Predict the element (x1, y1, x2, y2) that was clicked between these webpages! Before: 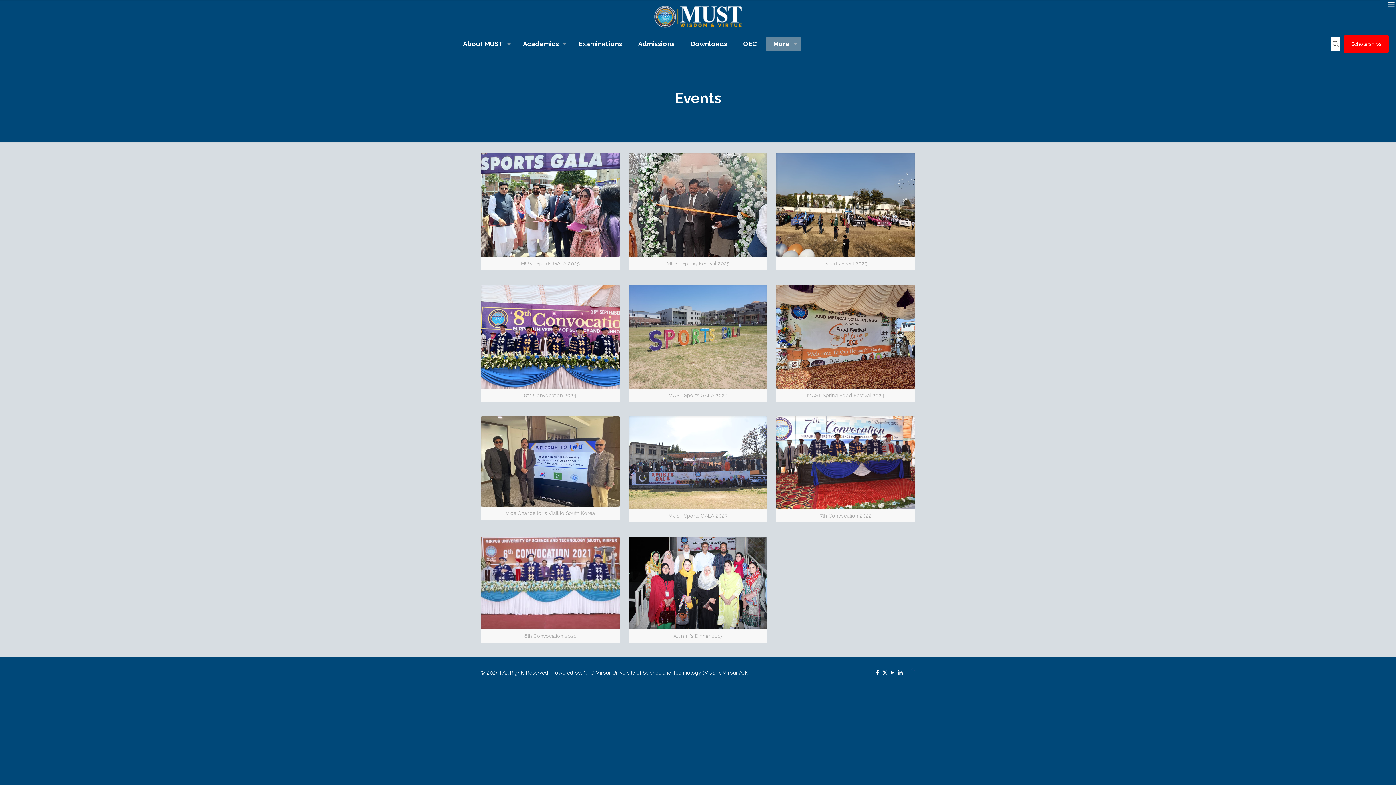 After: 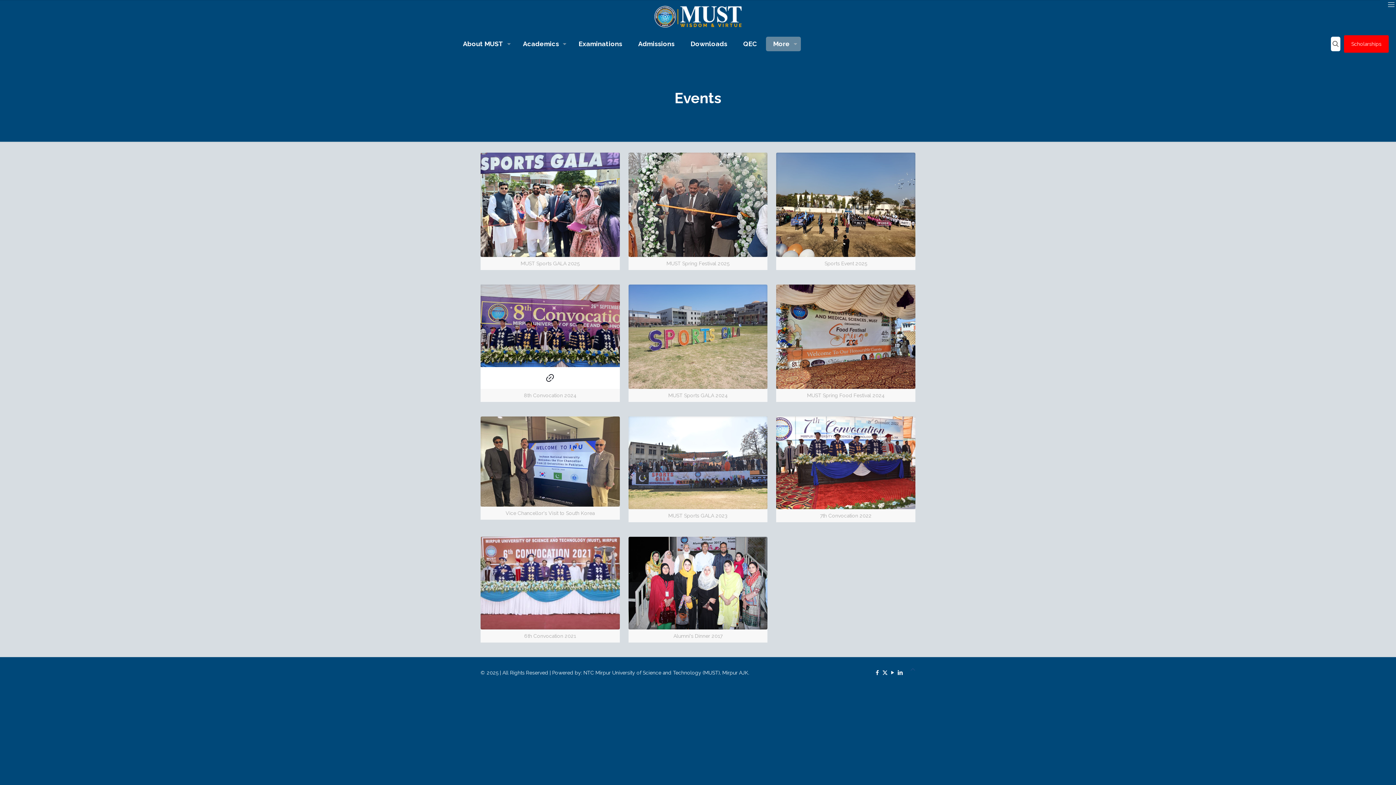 Action: label: Image with links bbox: (480, 284, 619, 402)